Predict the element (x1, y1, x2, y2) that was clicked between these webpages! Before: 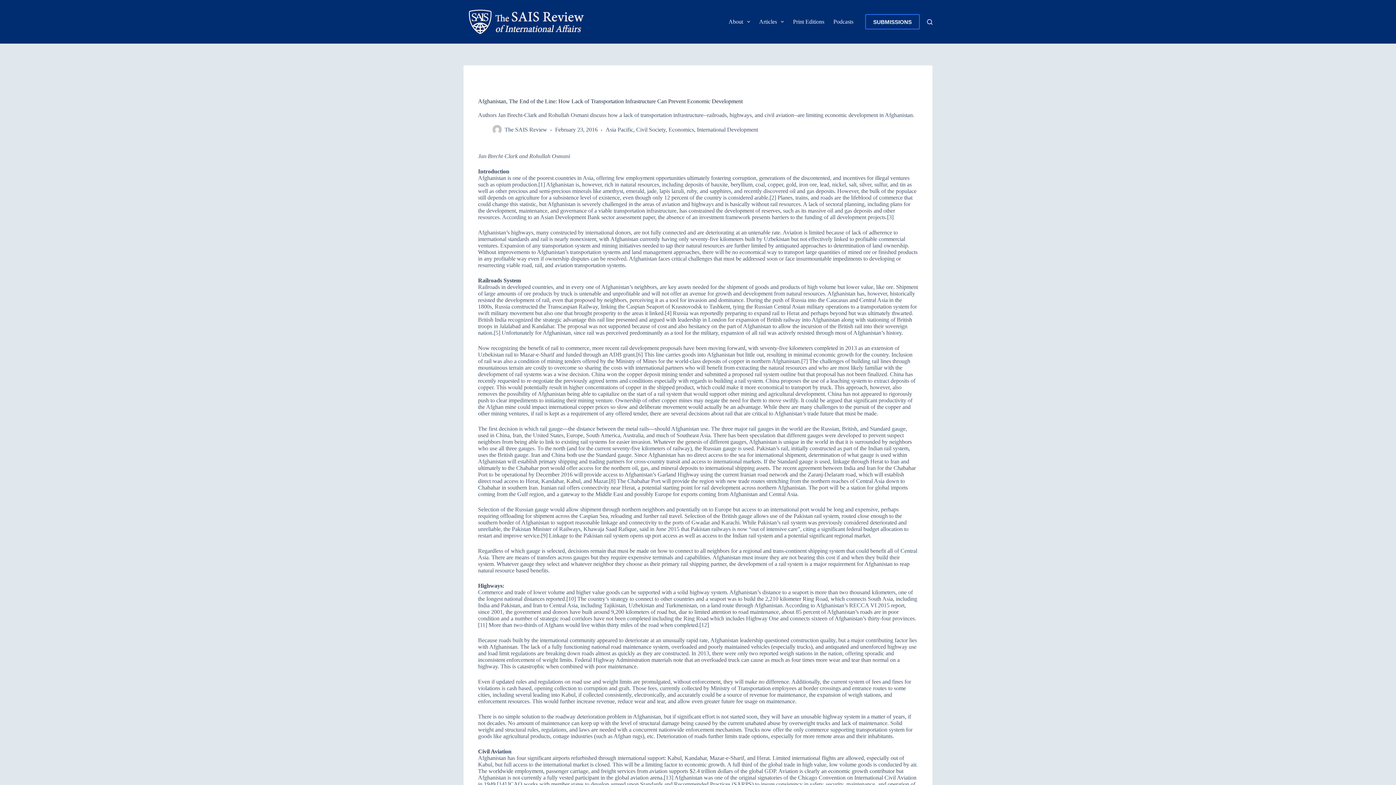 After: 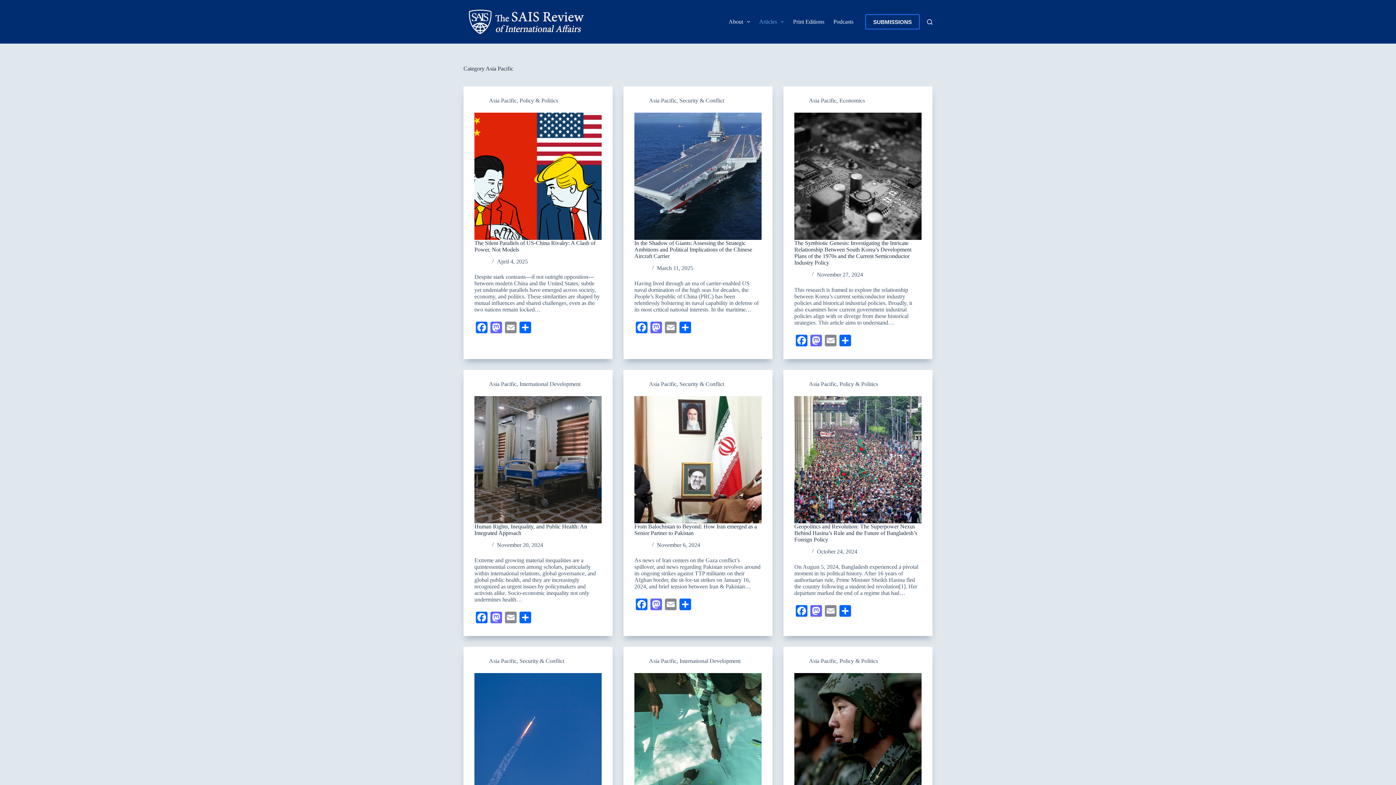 Action: label: Asia Pacific bbox: (605, 126, 633, 132)